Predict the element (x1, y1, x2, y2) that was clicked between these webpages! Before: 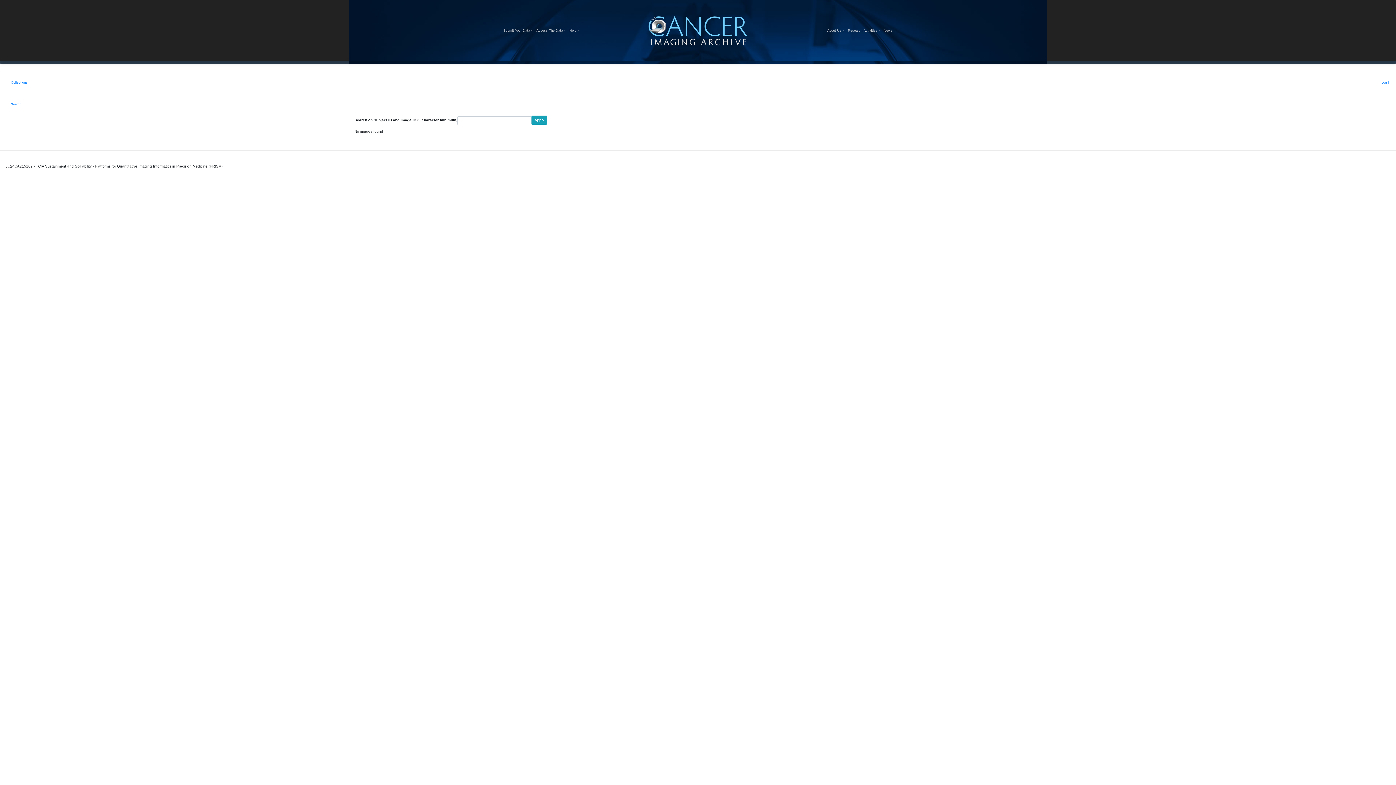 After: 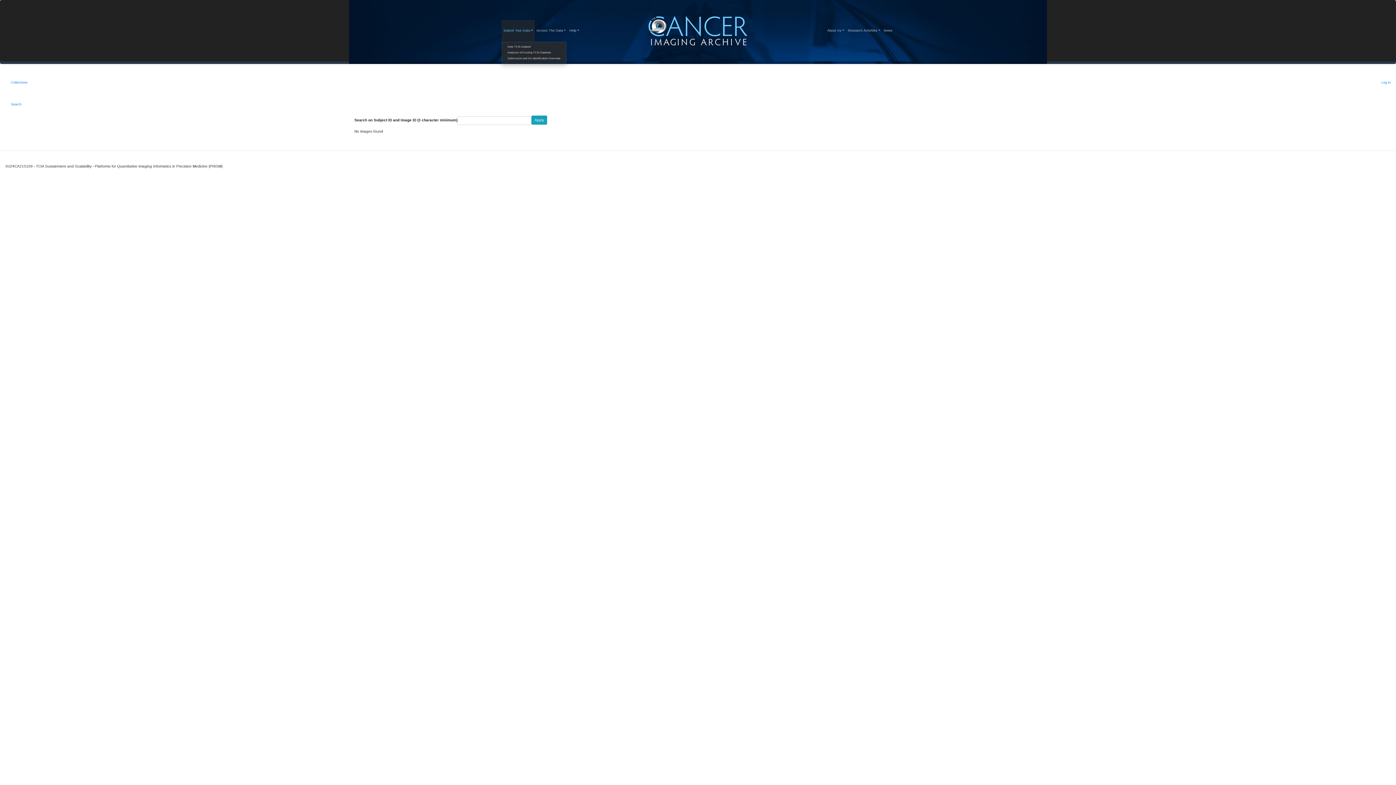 Action: label: Submit Your Data
(current) bbox: (501, 19, 534, 41)